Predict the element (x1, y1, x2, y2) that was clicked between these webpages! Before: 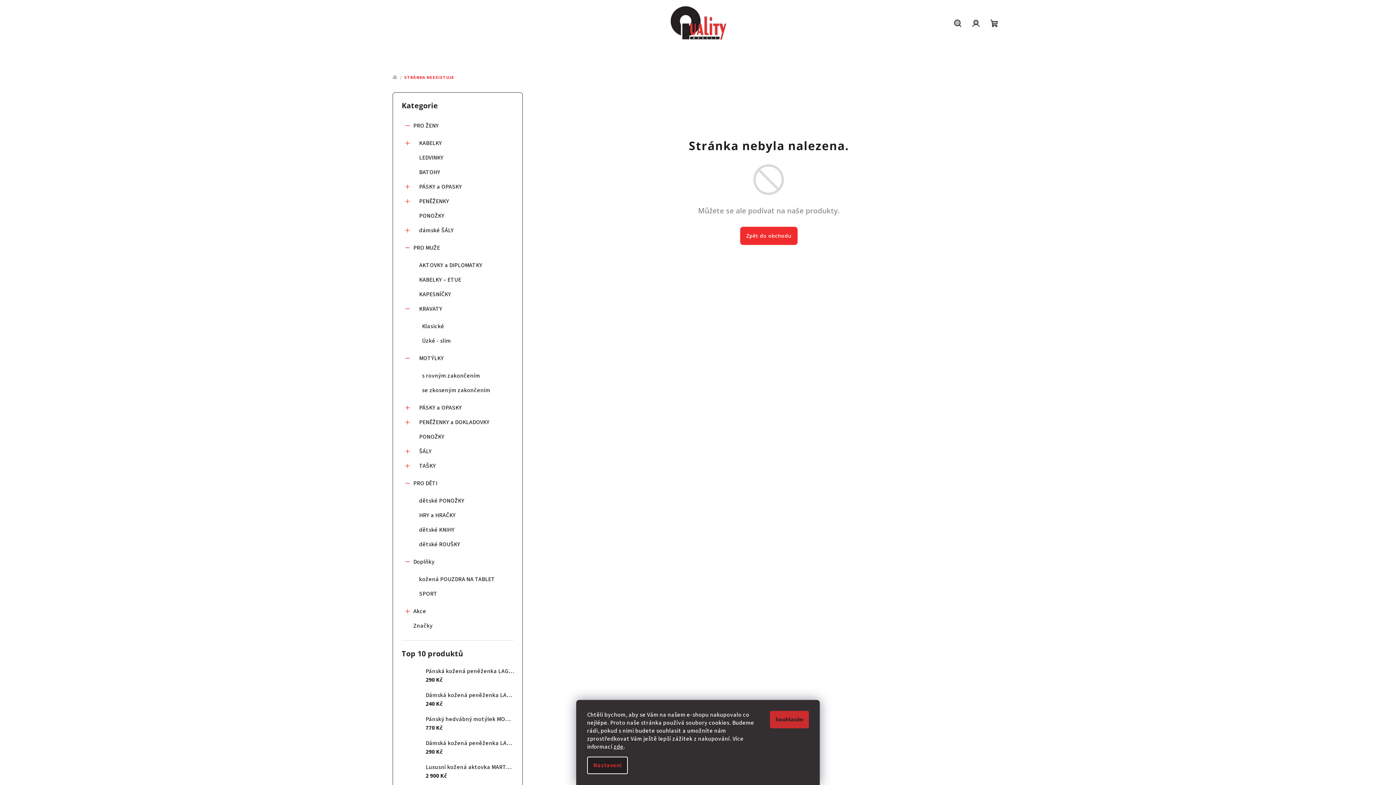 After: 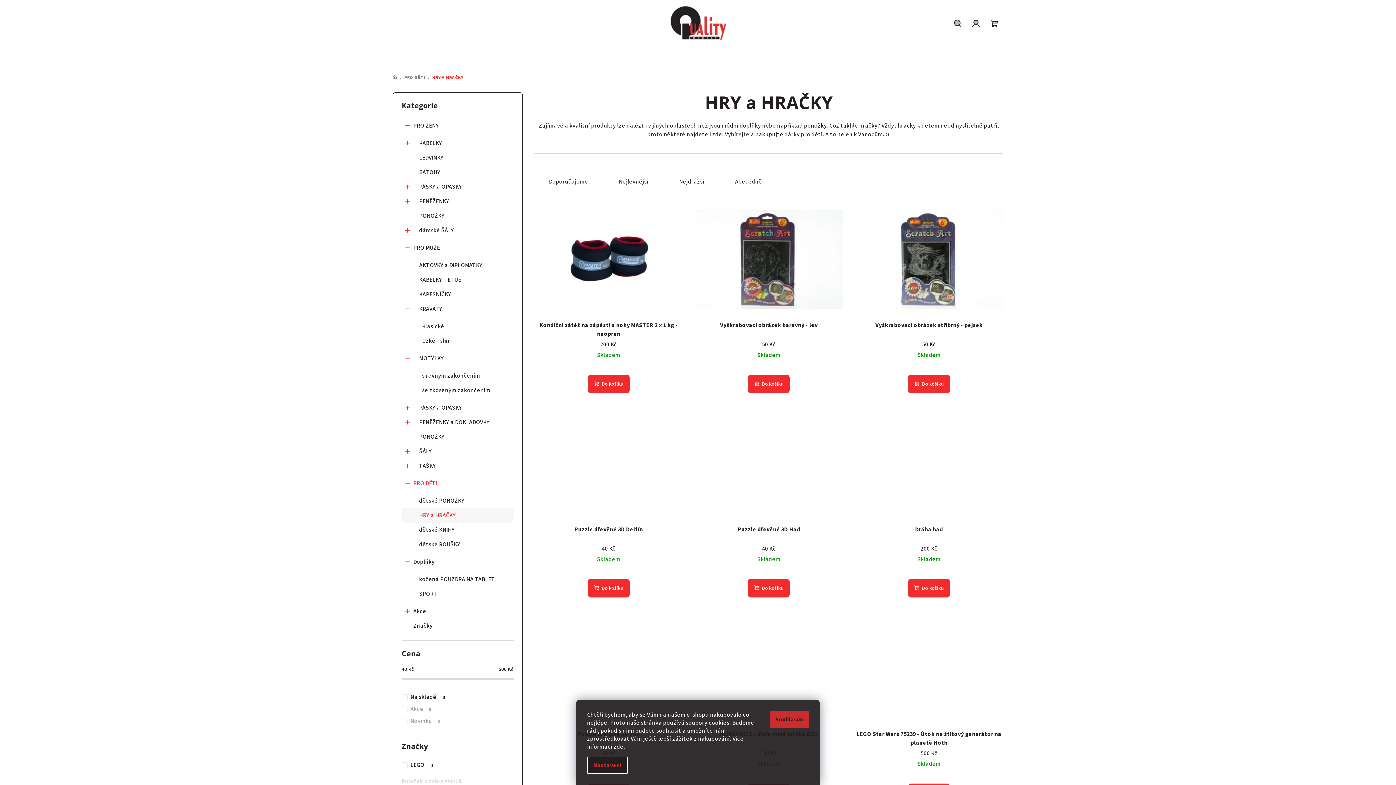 Action: bbox: (401, 508, 513, 522) label: HRY a HRAČKY